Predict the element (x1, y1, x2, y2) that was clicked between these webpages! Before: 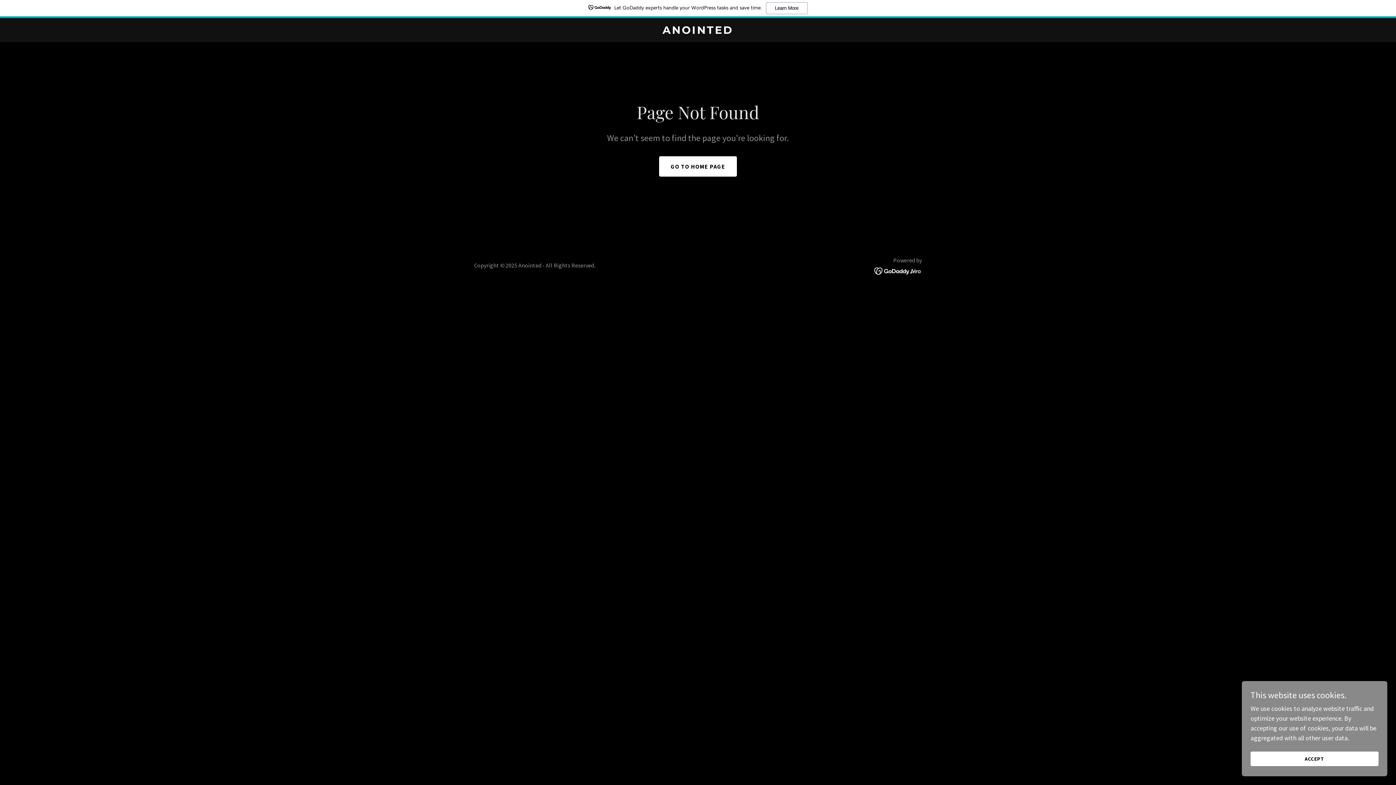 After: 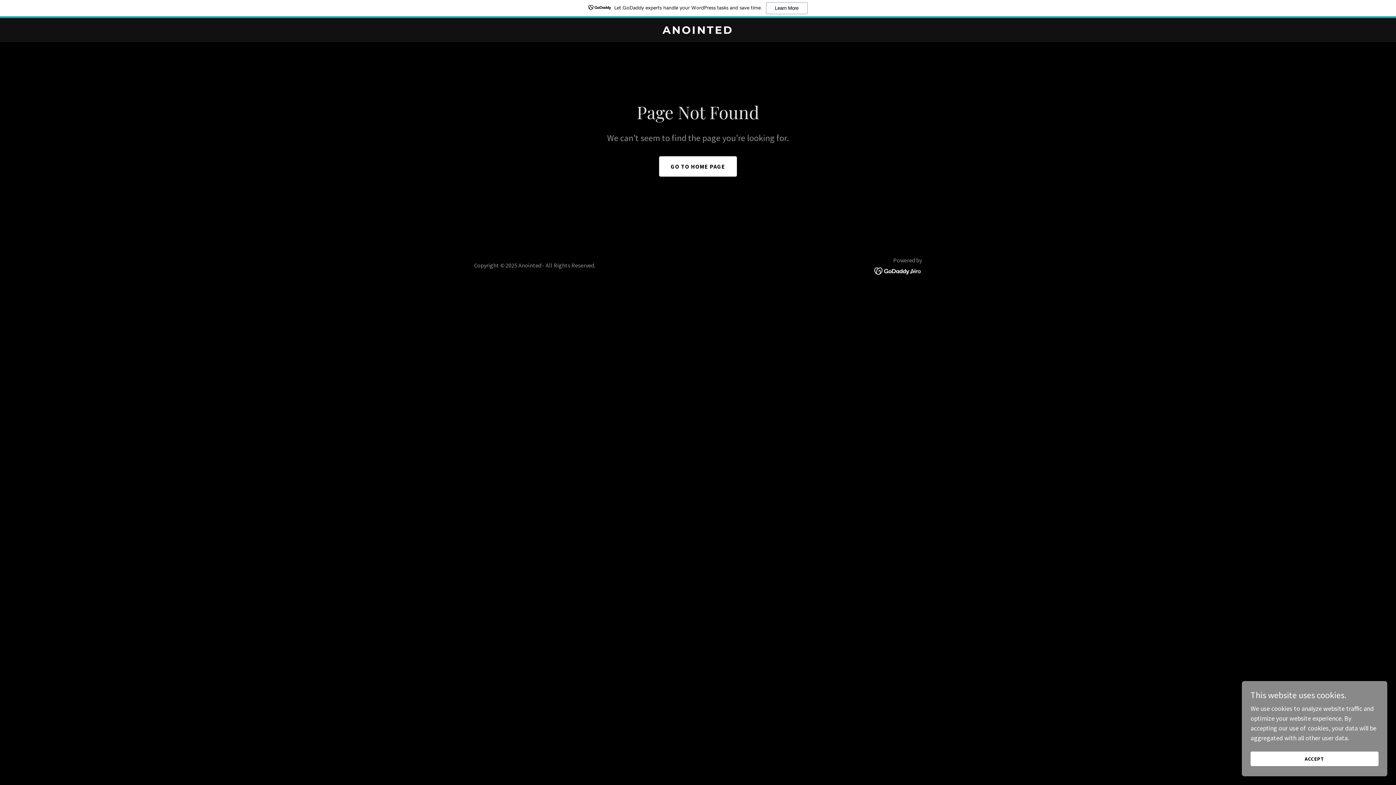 Action: bbox: (874, 266, 922, 274)